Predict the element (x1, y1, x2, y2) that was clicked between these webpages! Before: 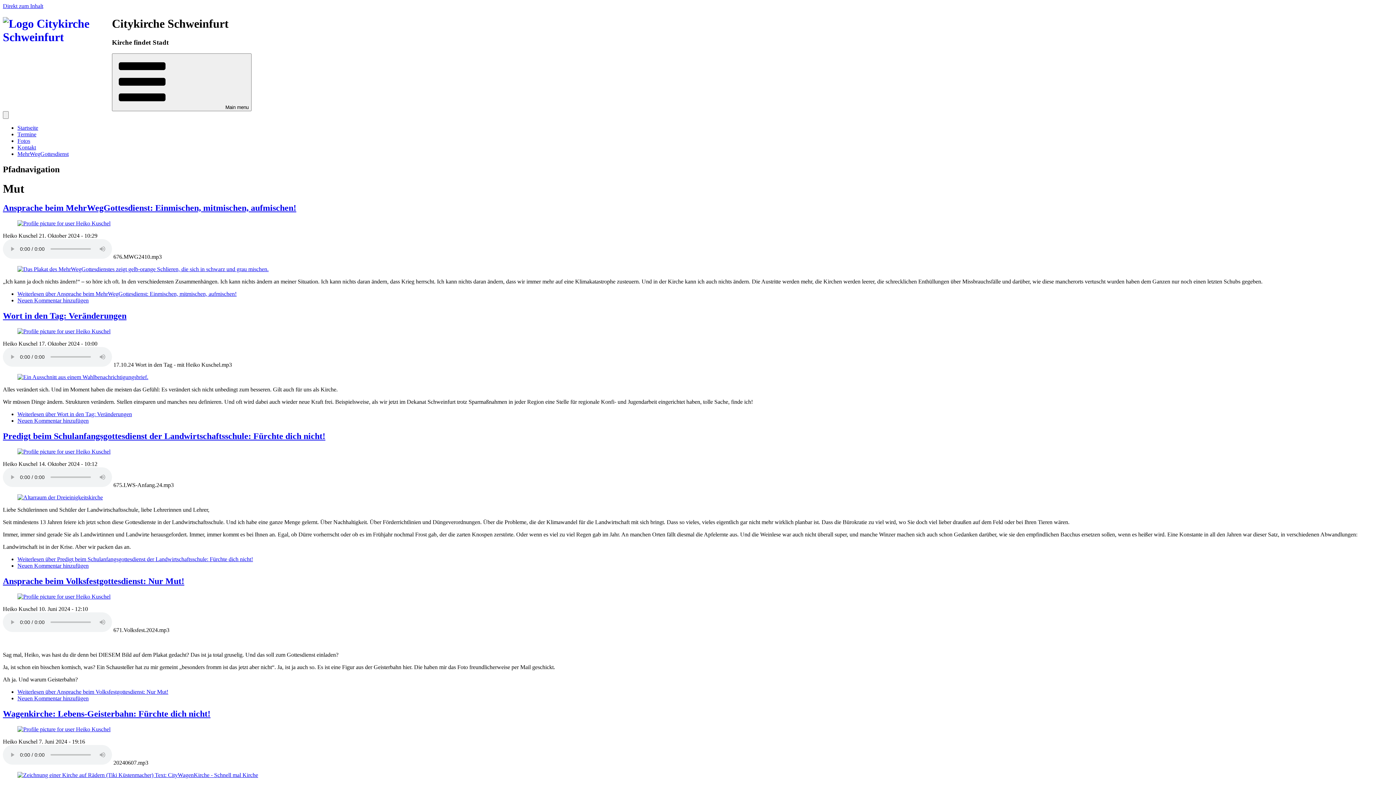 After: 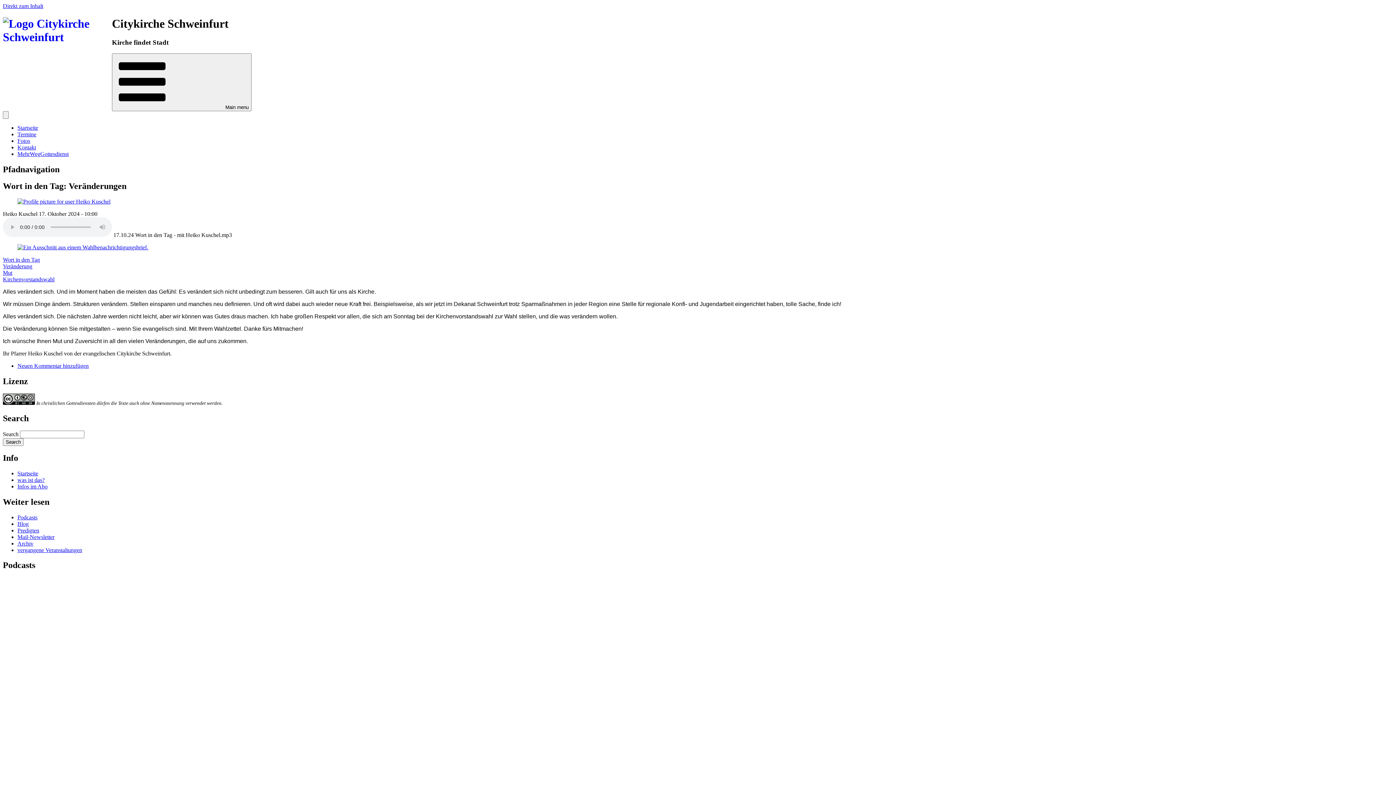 Action: bbox: (17, 411, 132, 417) label: Weiterlesen über Wort in den Tag: Veränderungen